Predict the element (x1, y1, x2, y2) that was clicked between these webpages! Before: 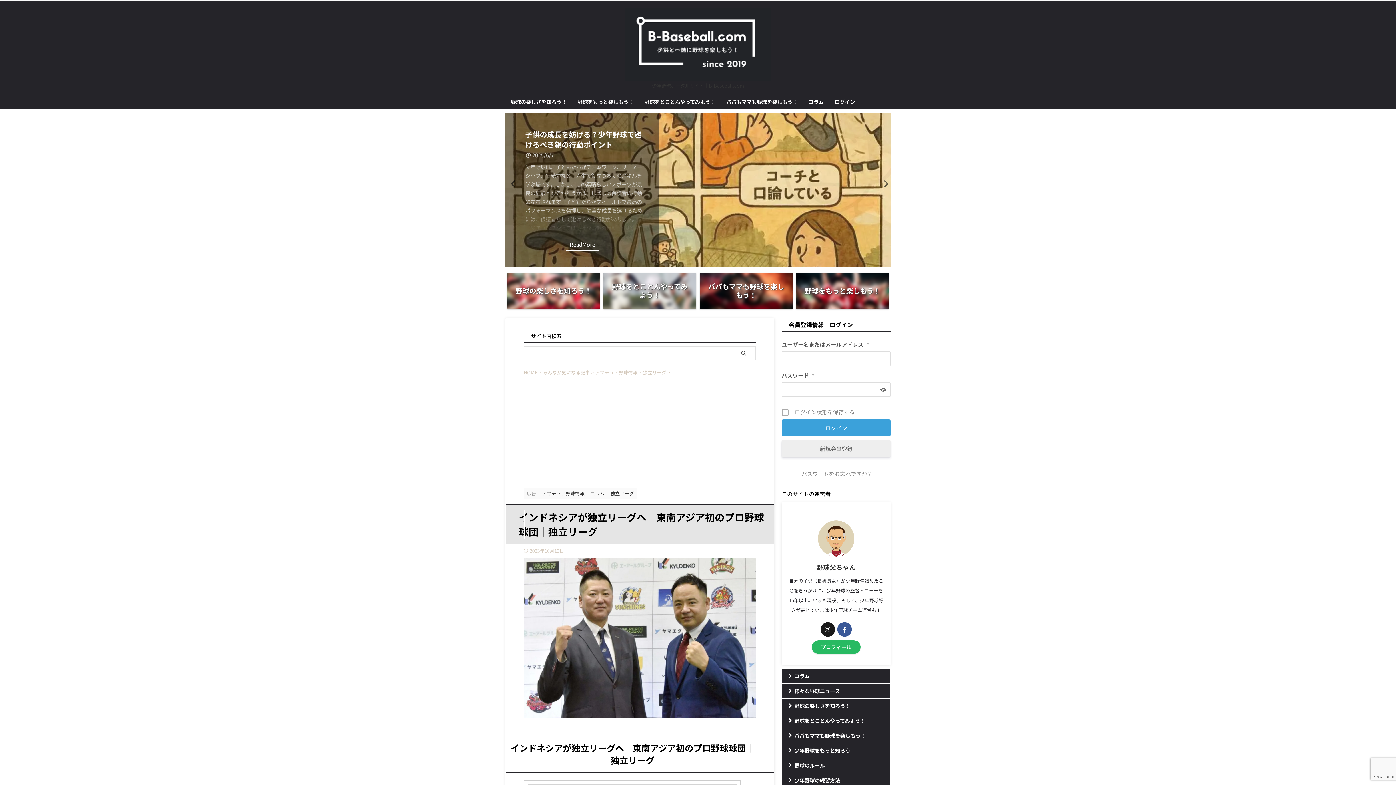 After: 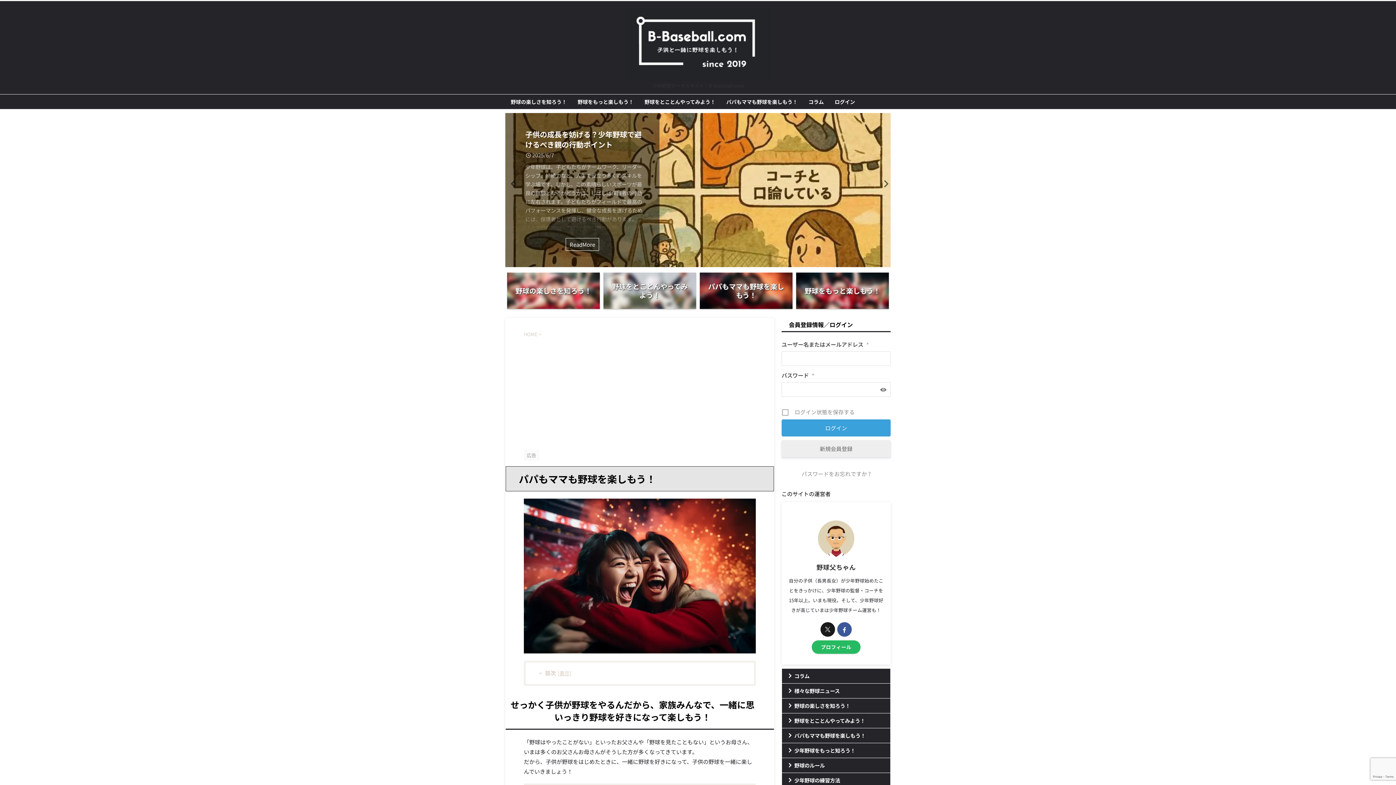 Action: label: パパもママも野球を楽しもう！ bbox: (700, 133, 792, 170)